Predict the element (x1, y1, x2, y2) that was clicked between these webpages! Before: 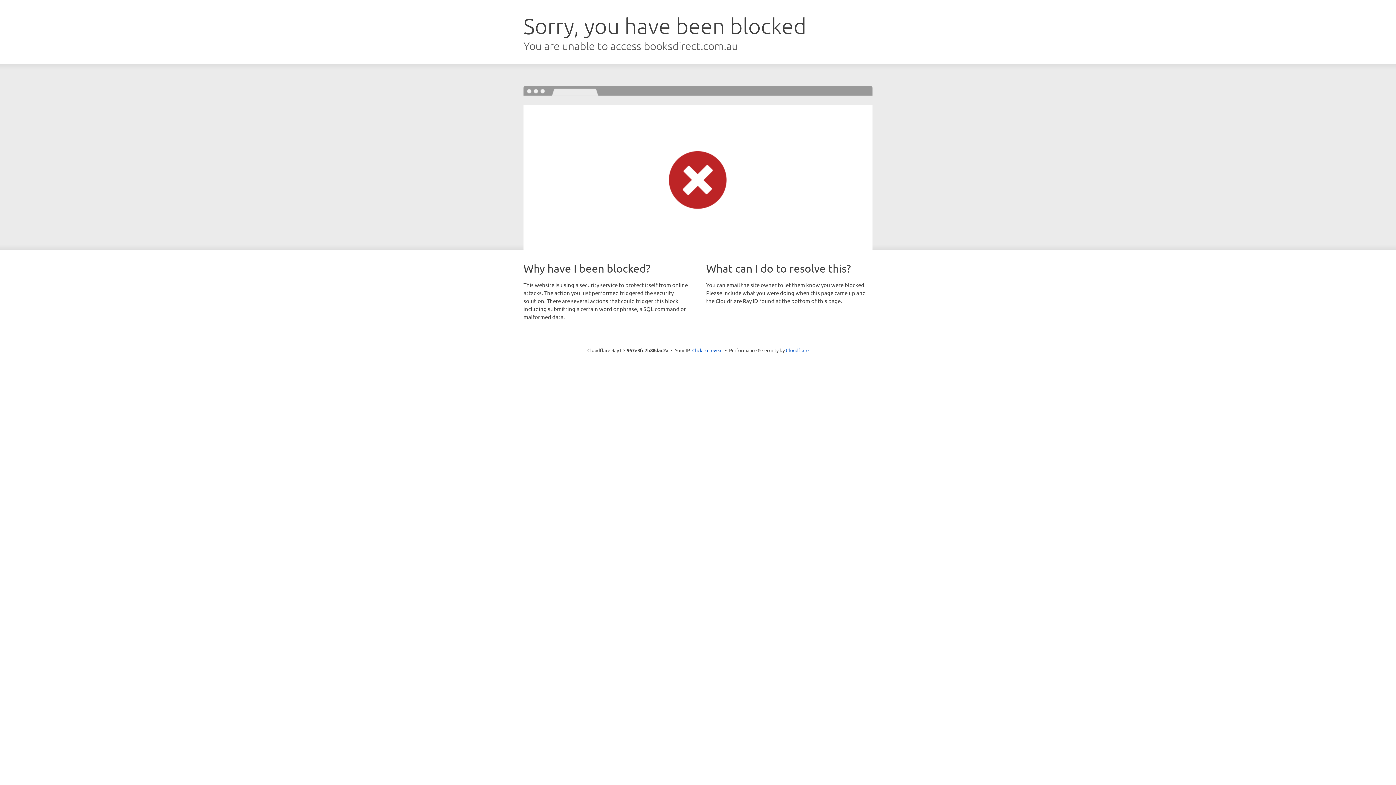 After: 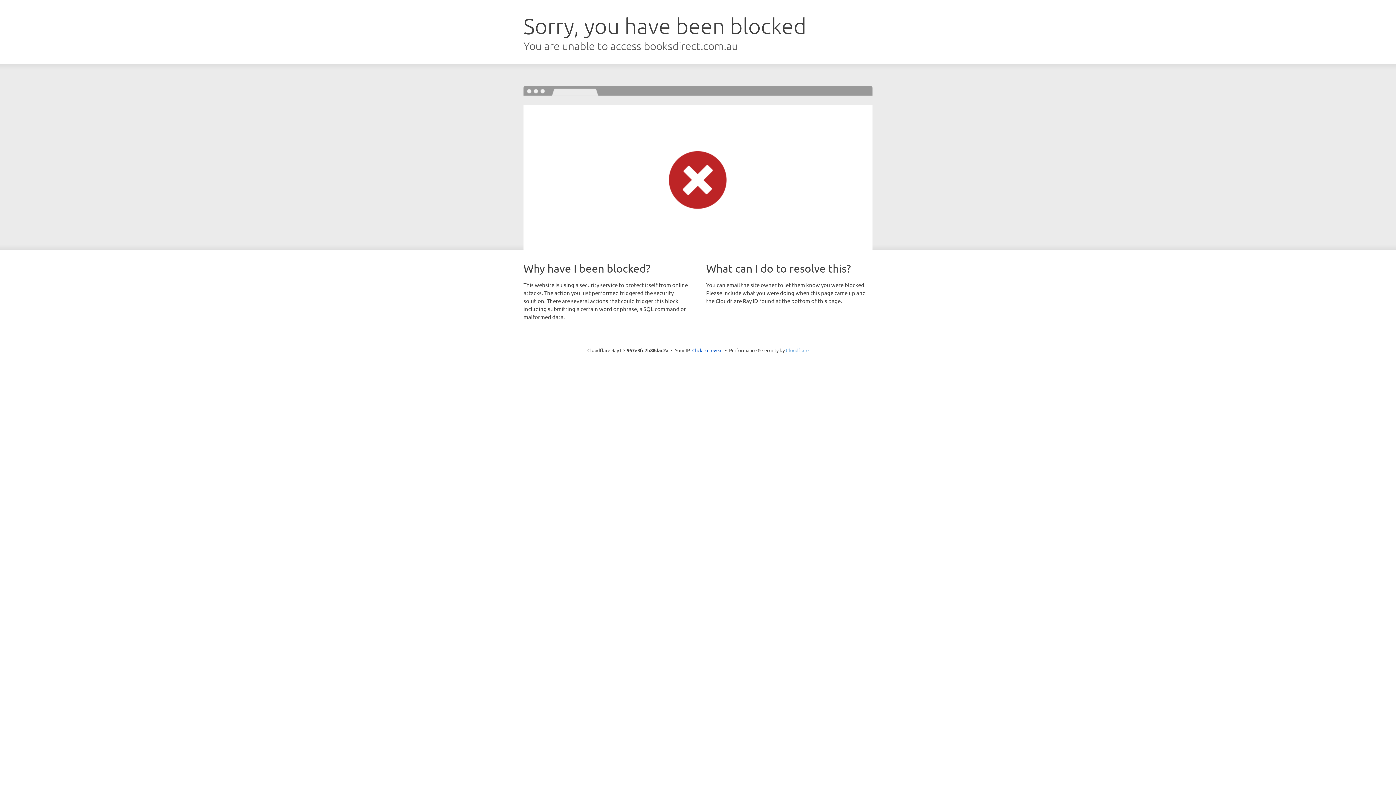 Action: bbox: (786, 347, 808, 353) label: Cloudflare